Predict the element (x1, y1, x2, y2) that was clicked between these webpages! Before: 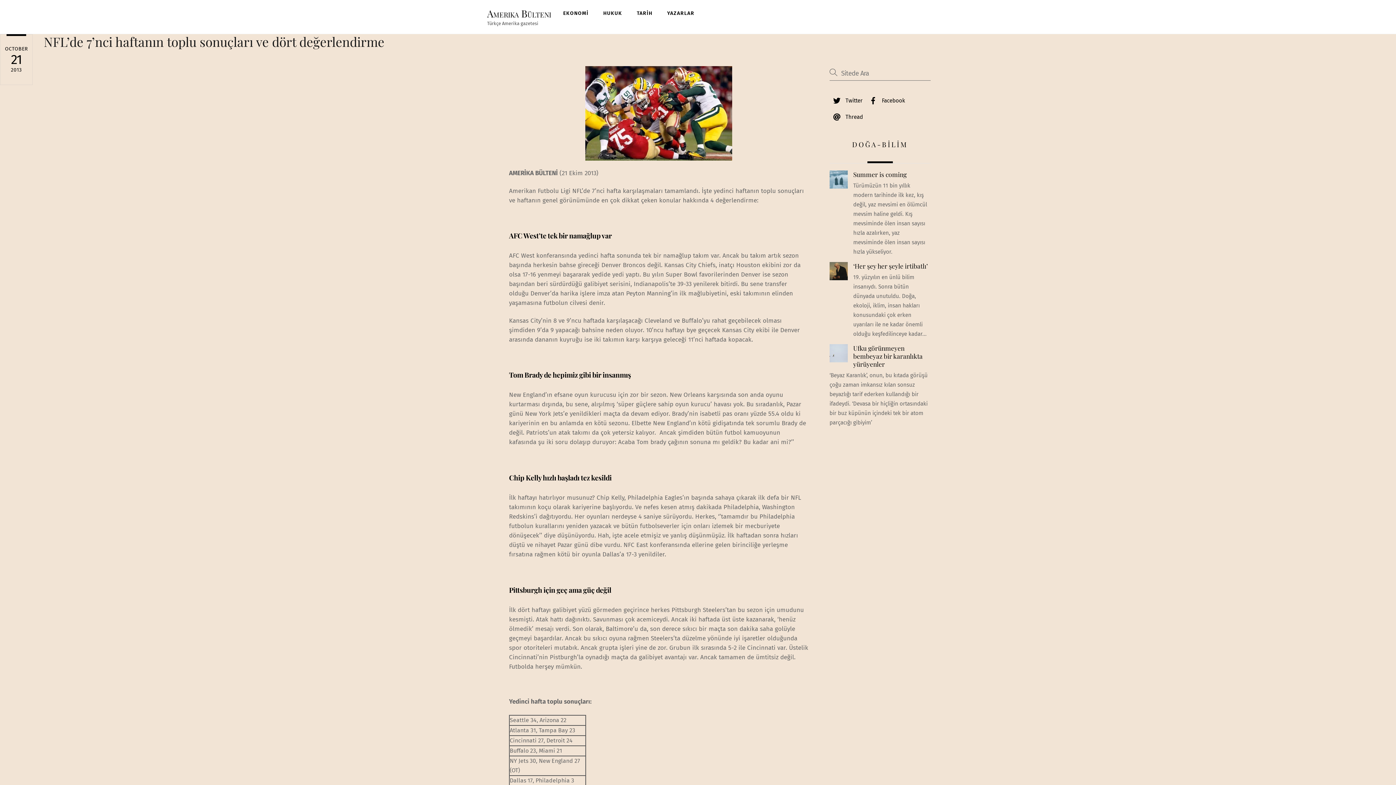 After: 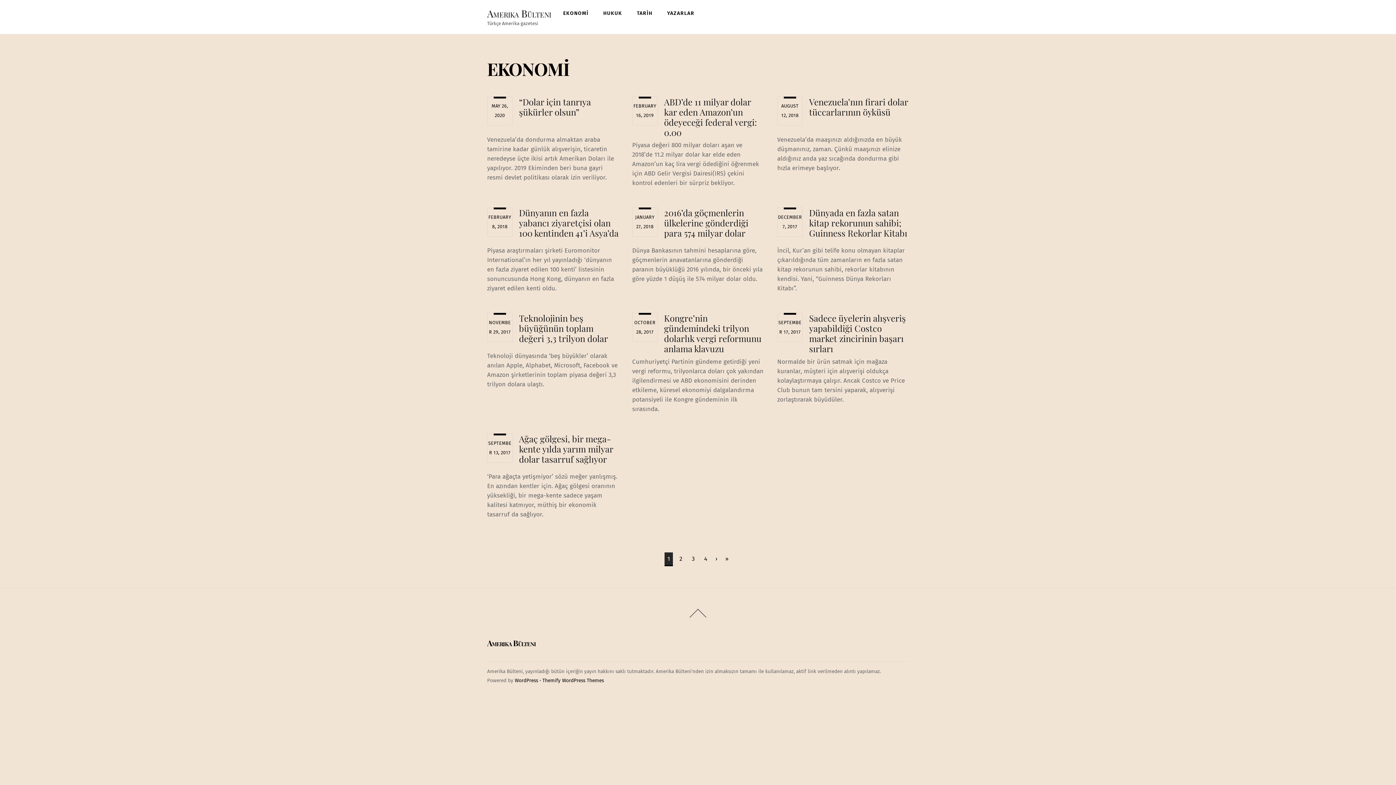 Action: bbox: (560, 5, 591, 21) label: EKONOMİ